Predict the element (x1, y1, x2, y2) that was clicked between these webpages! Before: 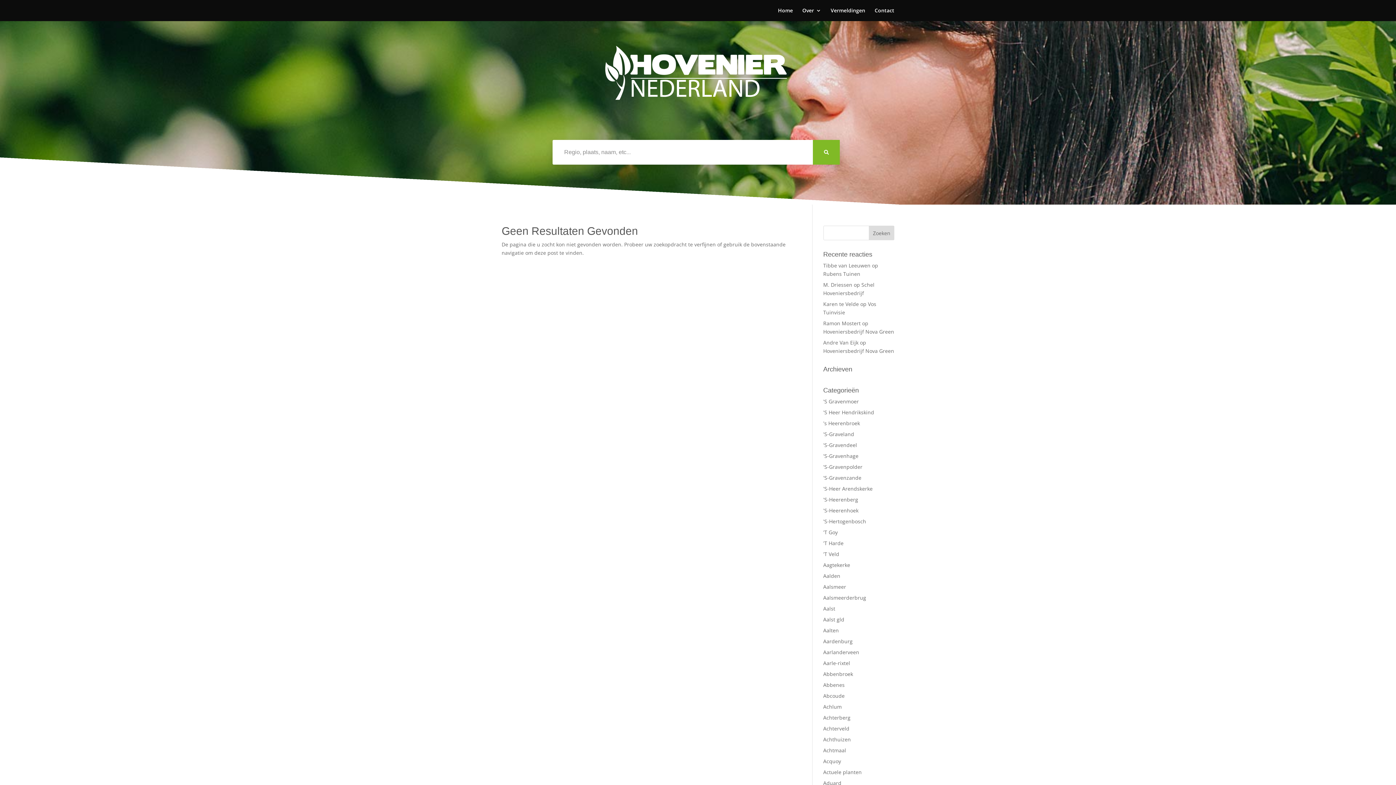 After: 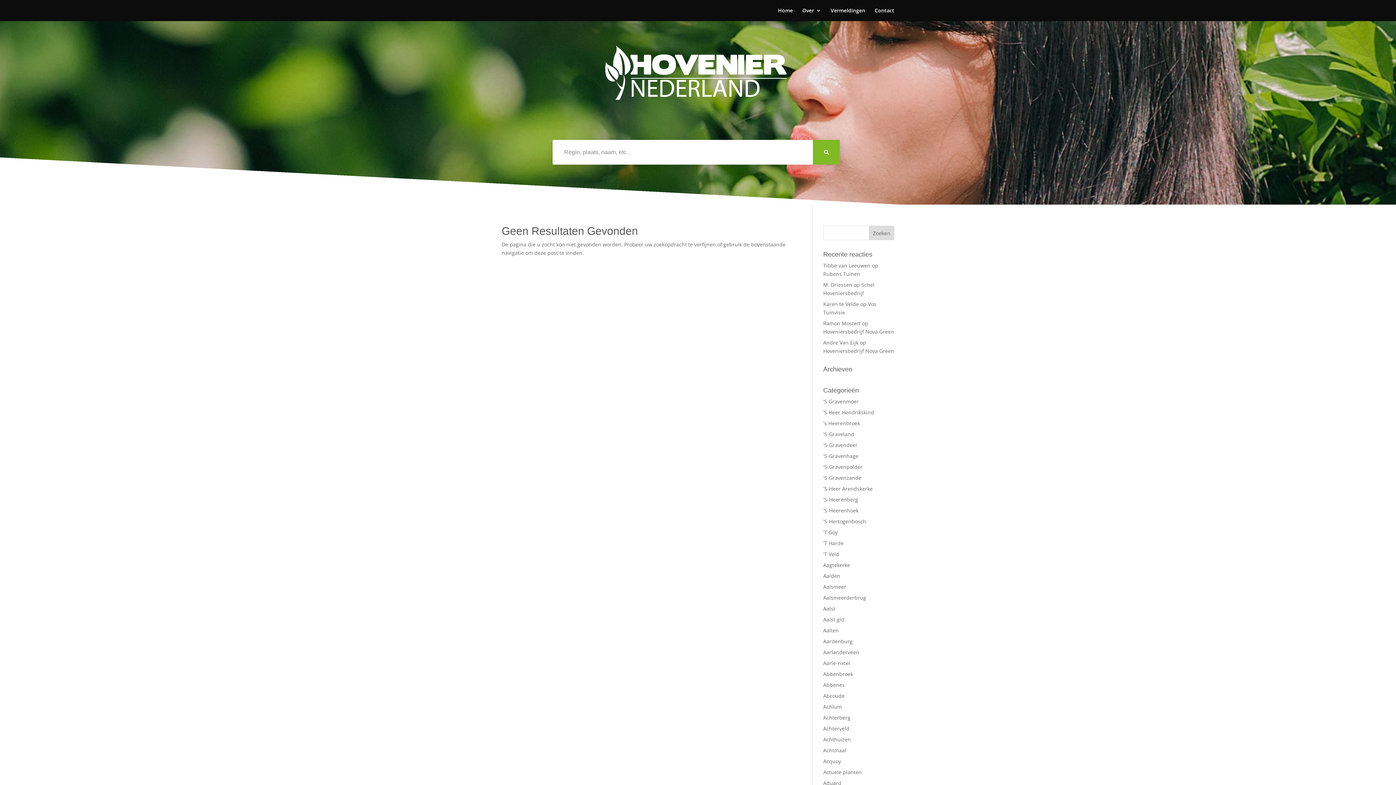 Action: label: 'S-Gravenhage bbox: (823, 452, 858, 459)